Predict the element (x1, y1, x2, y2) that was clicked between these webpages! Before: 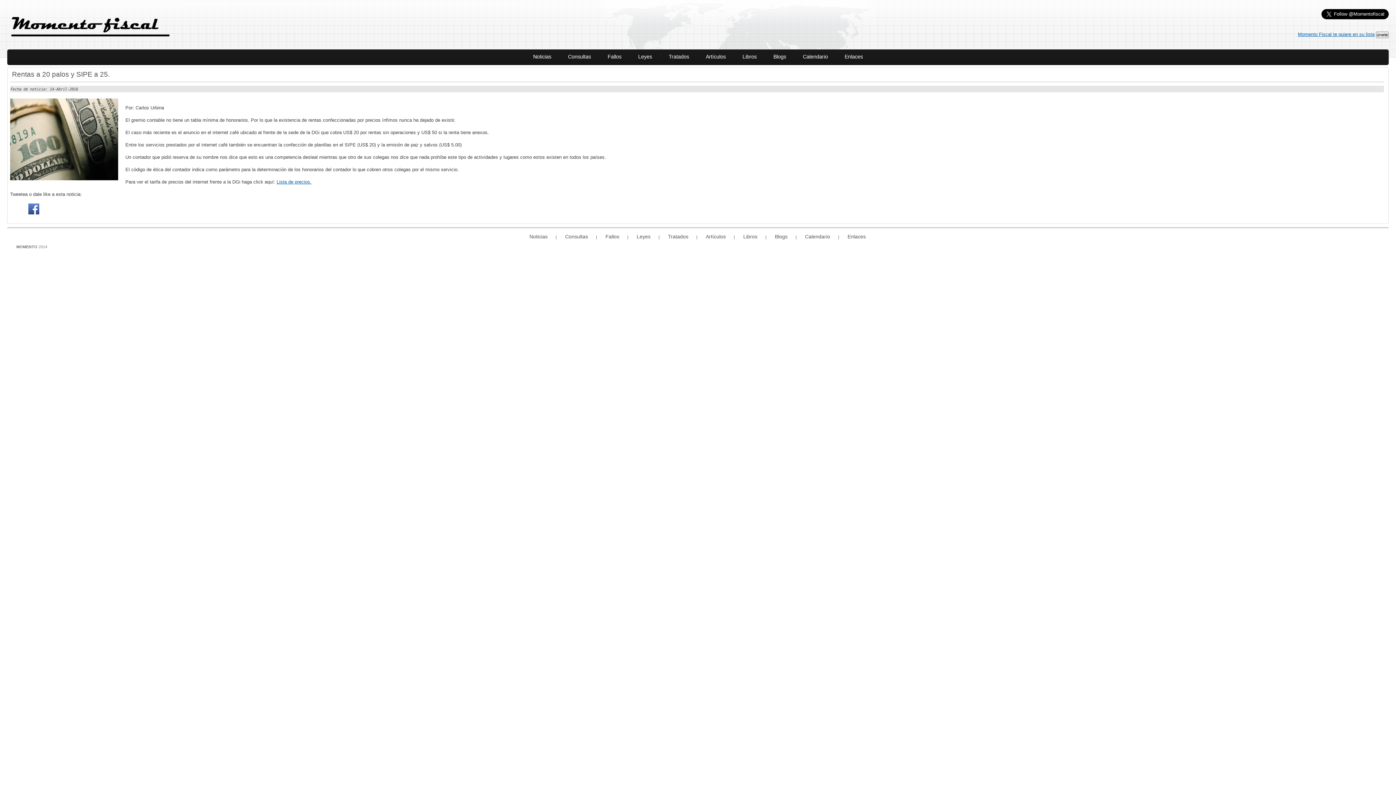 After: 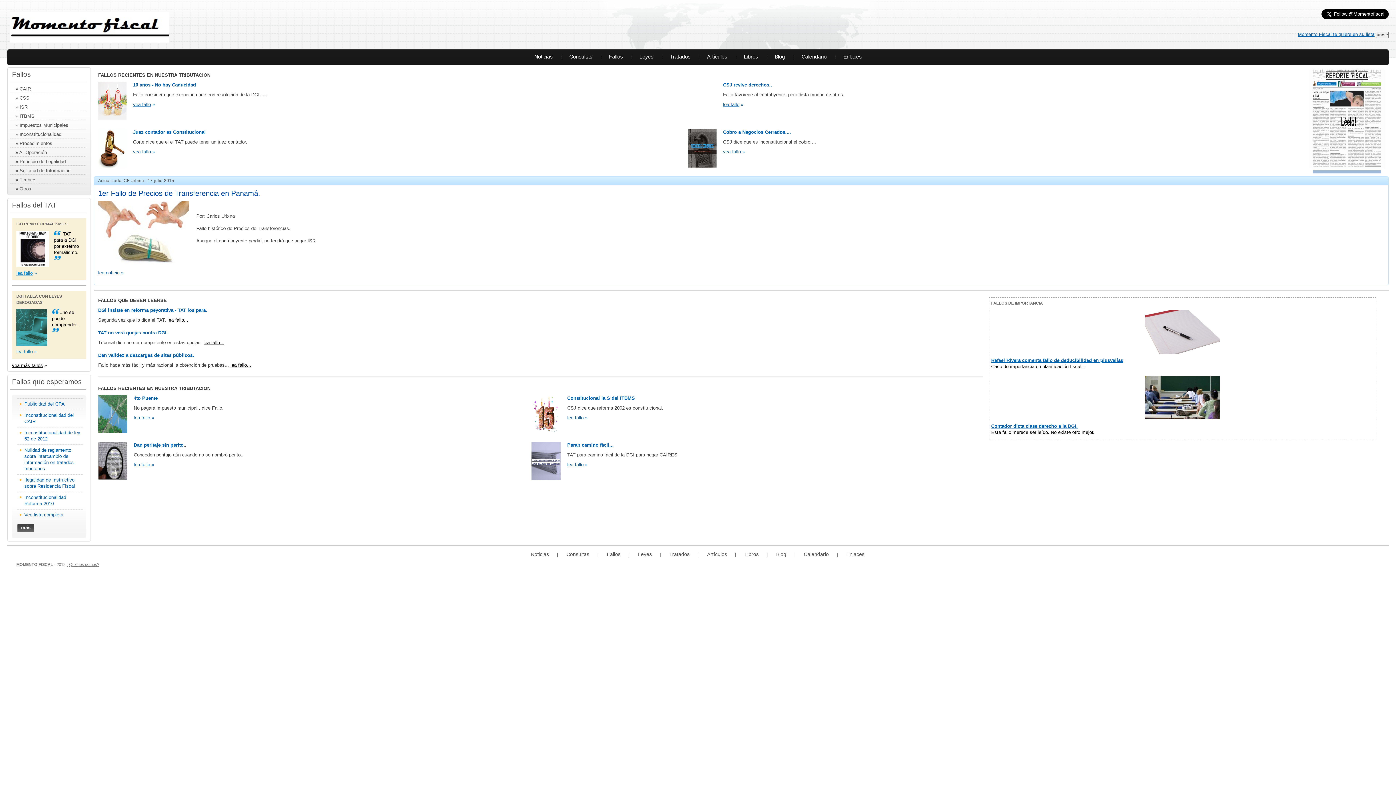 Action: label: Fallos bbox: (599, 53, 629, 59)